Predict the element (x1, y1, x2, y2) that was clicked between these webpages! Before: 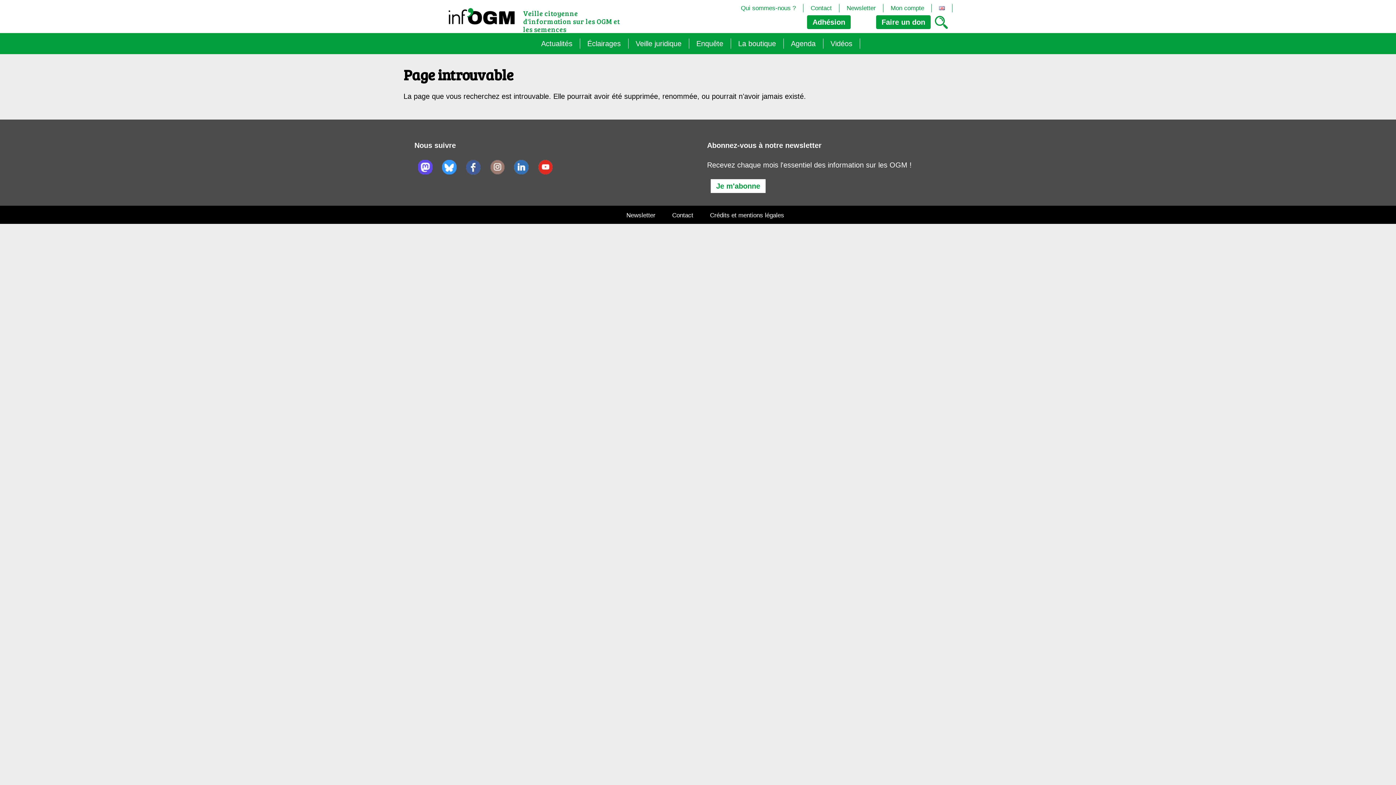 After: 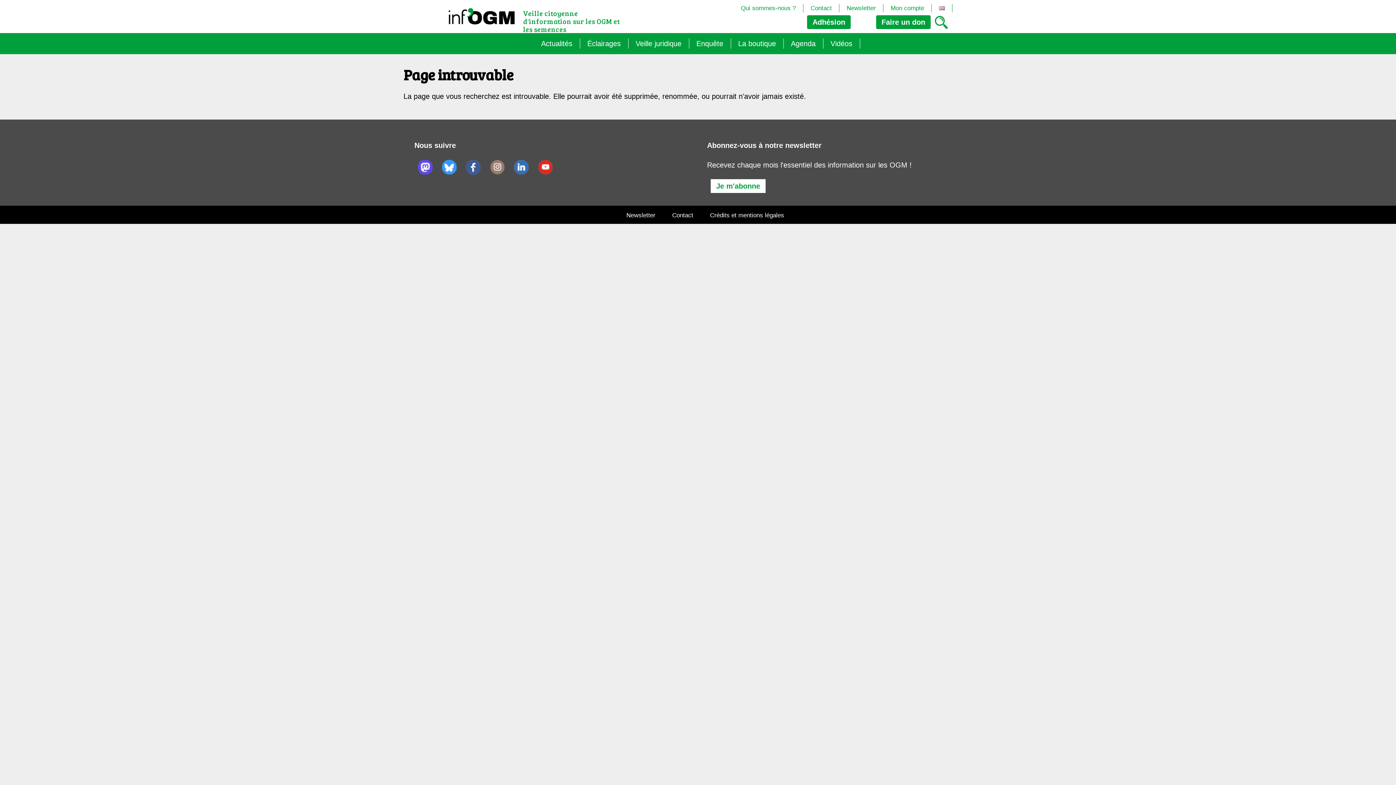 Action: bbox: (514, 168, 528, 176)